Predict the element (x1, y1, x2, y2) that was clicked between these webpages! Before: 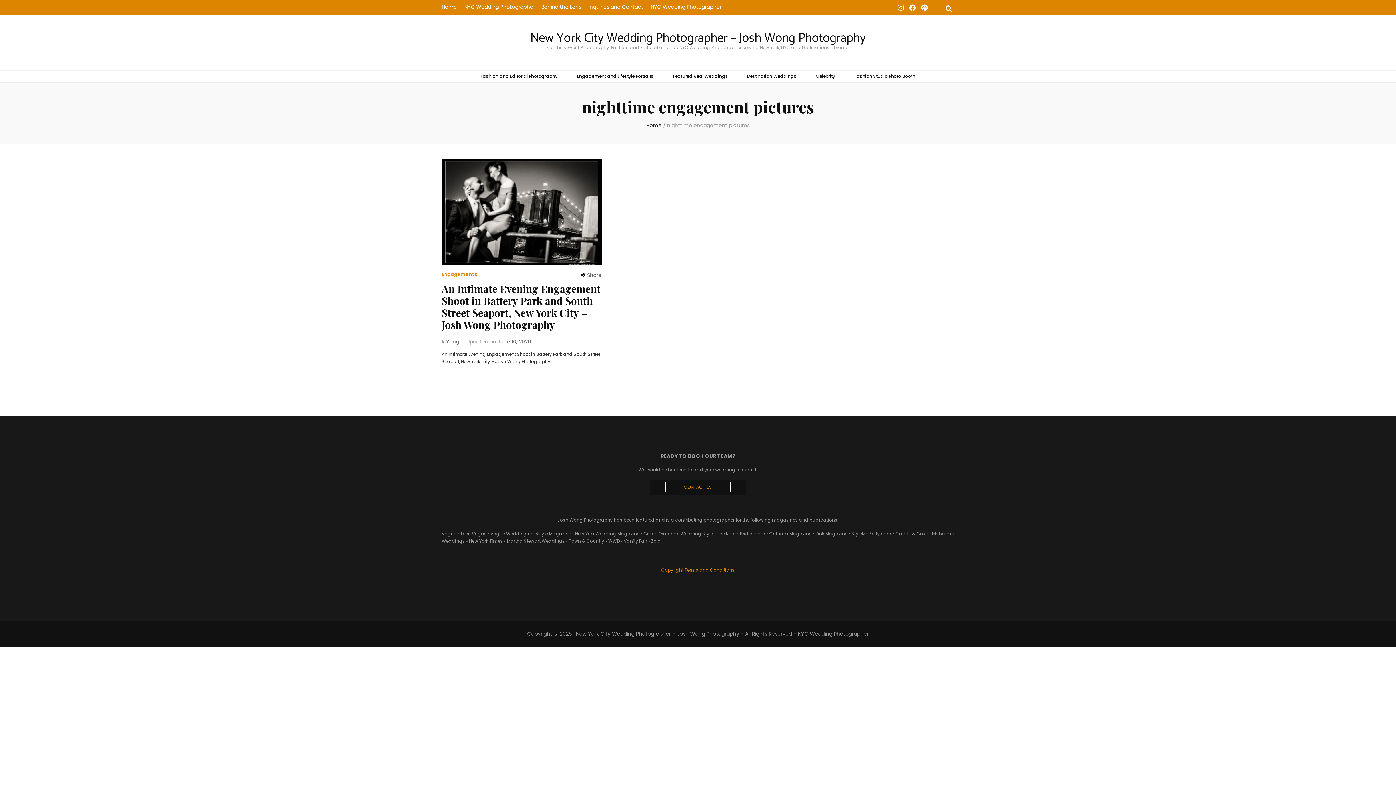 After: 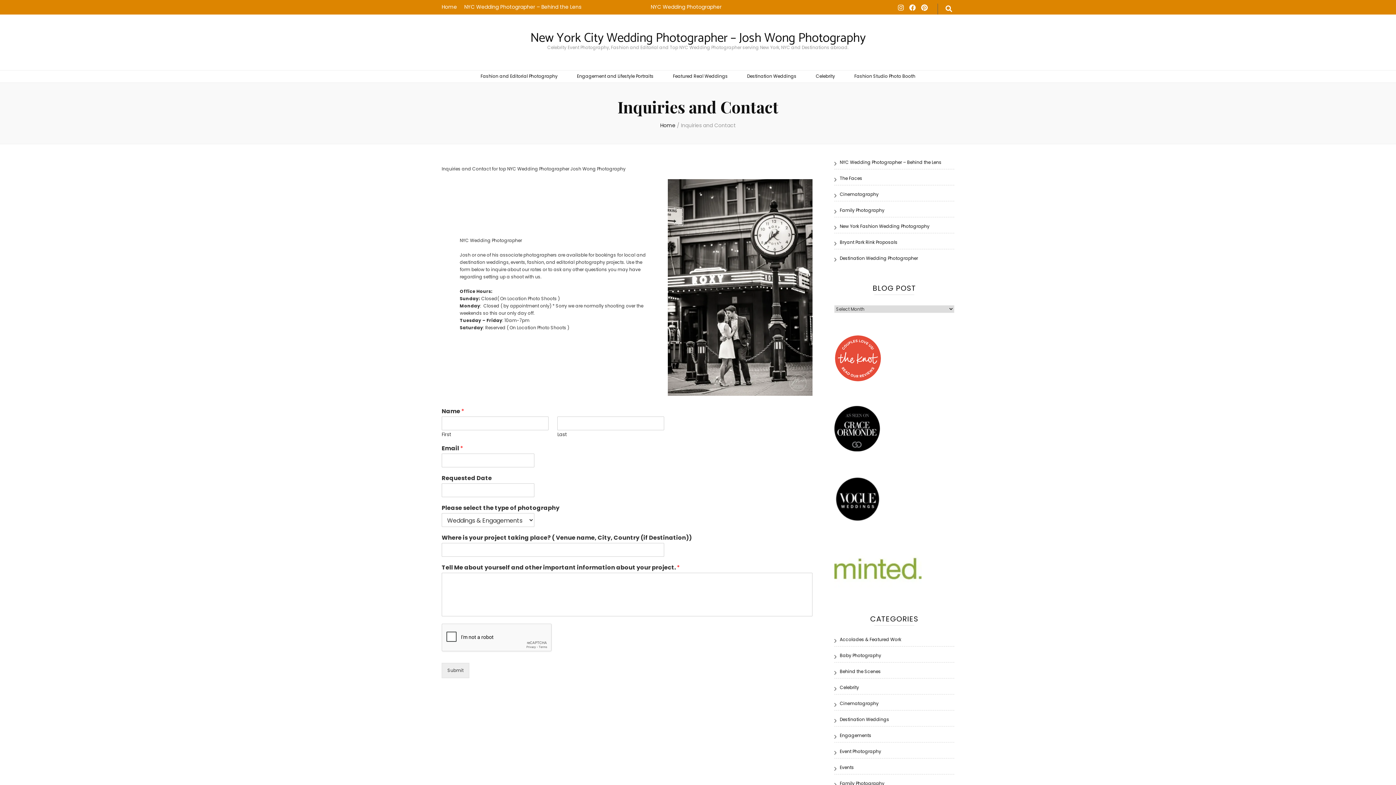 Action: label: CONTACT US bbox: (650, 480, 745, 495)